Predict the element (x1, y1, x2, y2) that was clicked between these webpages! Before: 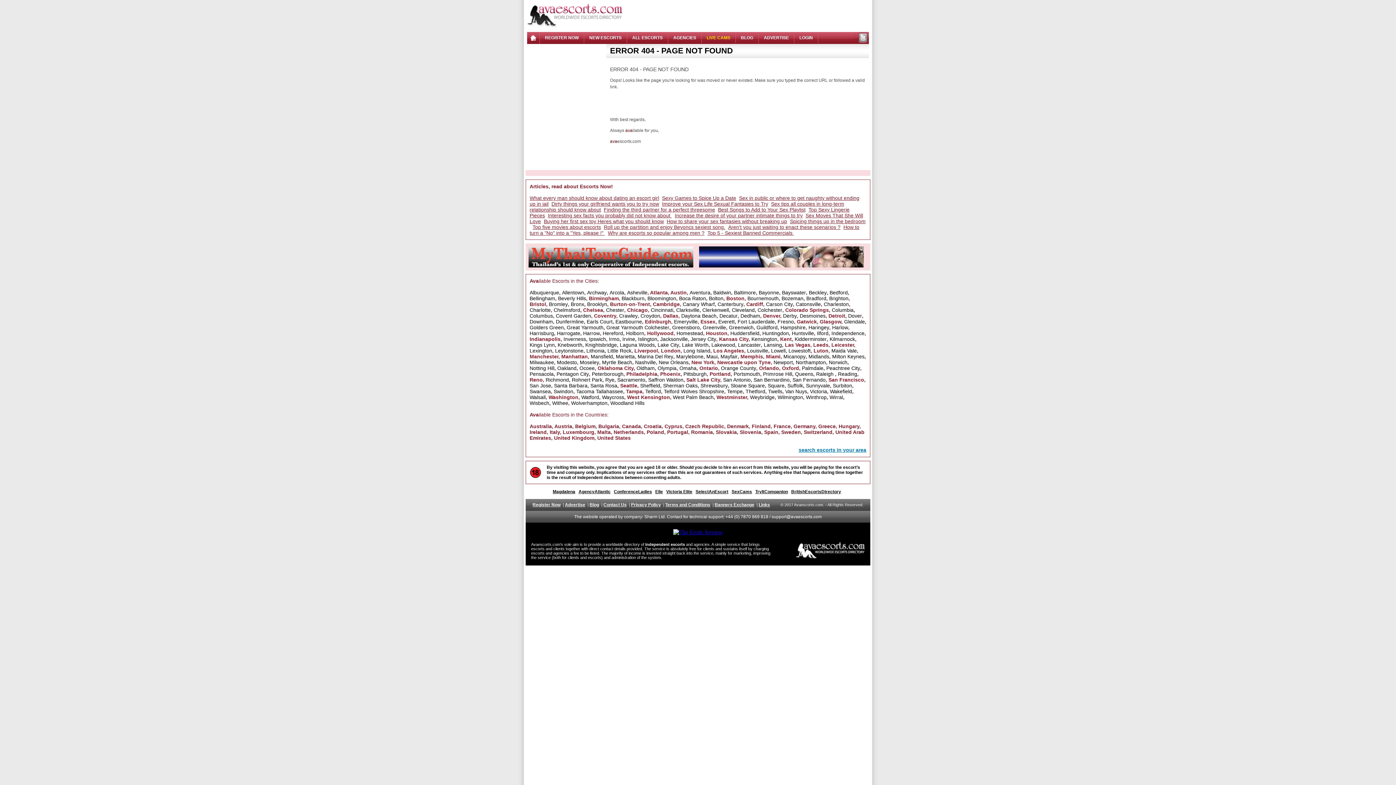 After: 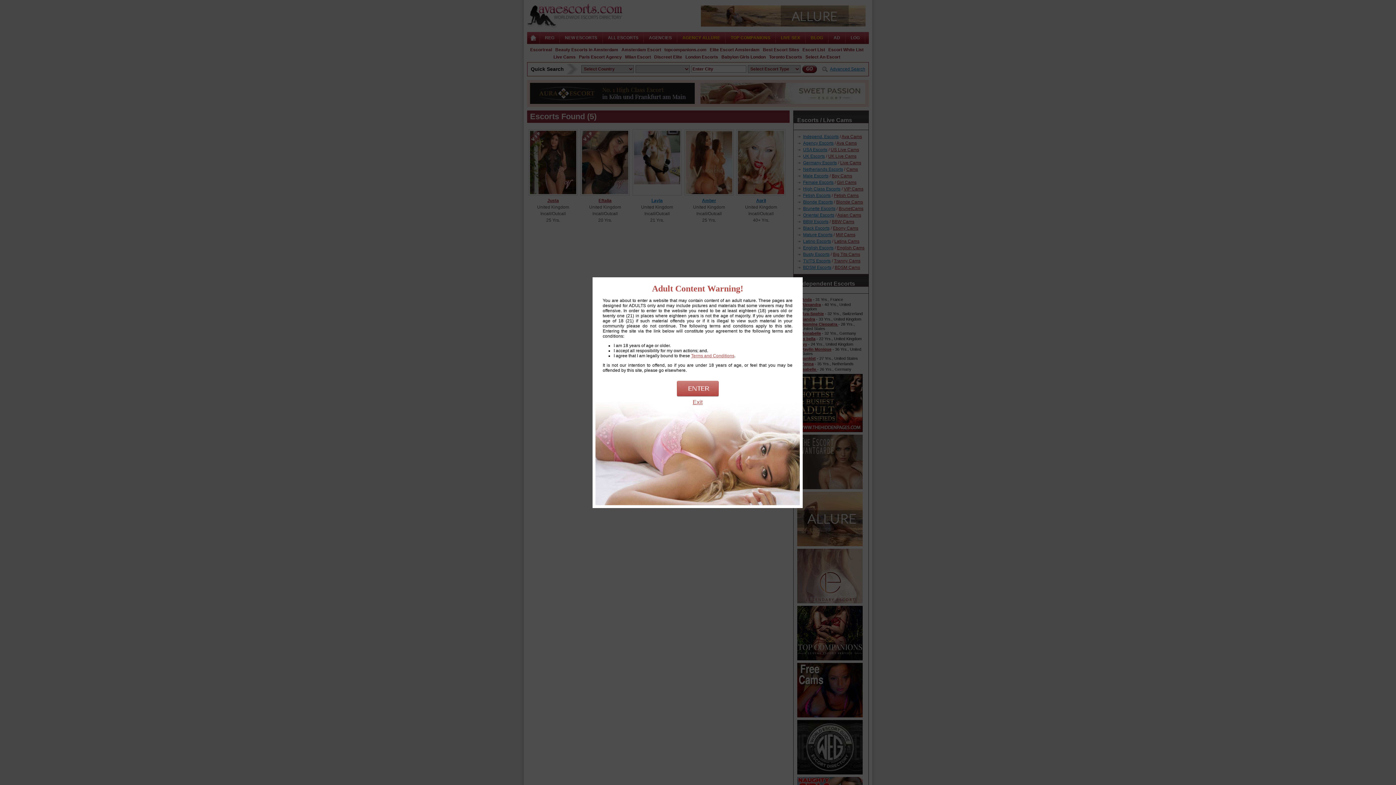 Action: bbox: (768, 382, 784, 388) label: Square